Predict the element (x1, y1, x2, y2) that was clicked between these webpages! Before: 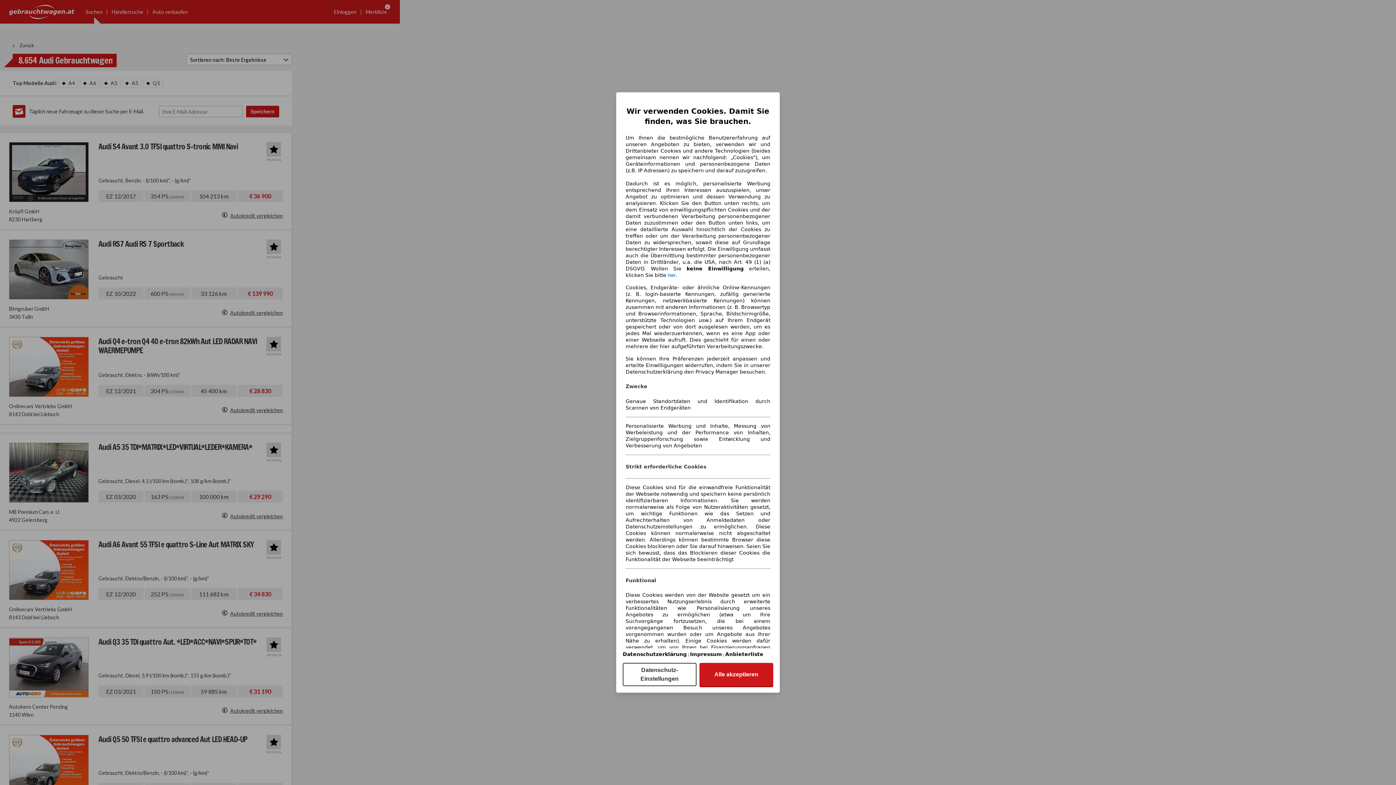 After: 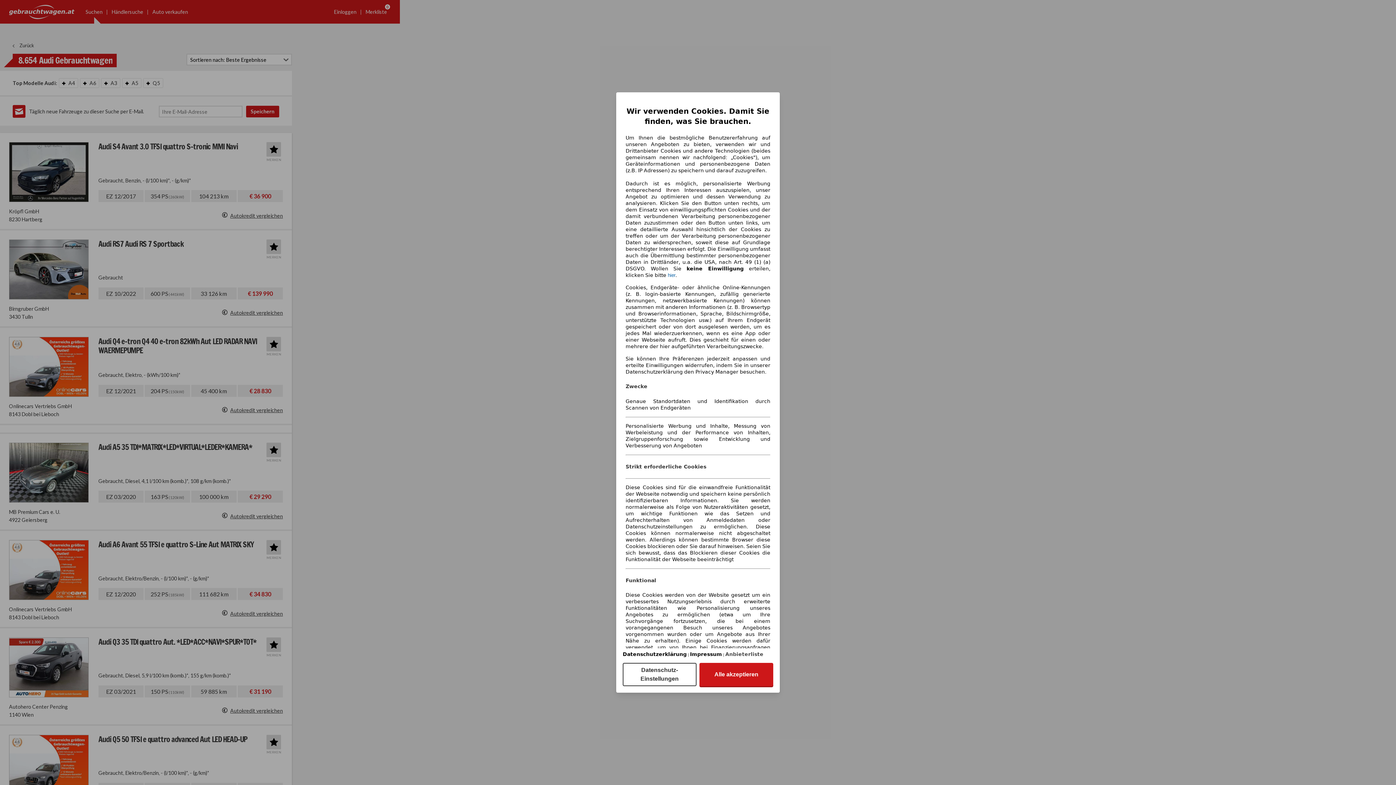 Action: bbox: (725, 651, 763, 657) label: Anbieterliste(öffnet in einem neuen Fenster)